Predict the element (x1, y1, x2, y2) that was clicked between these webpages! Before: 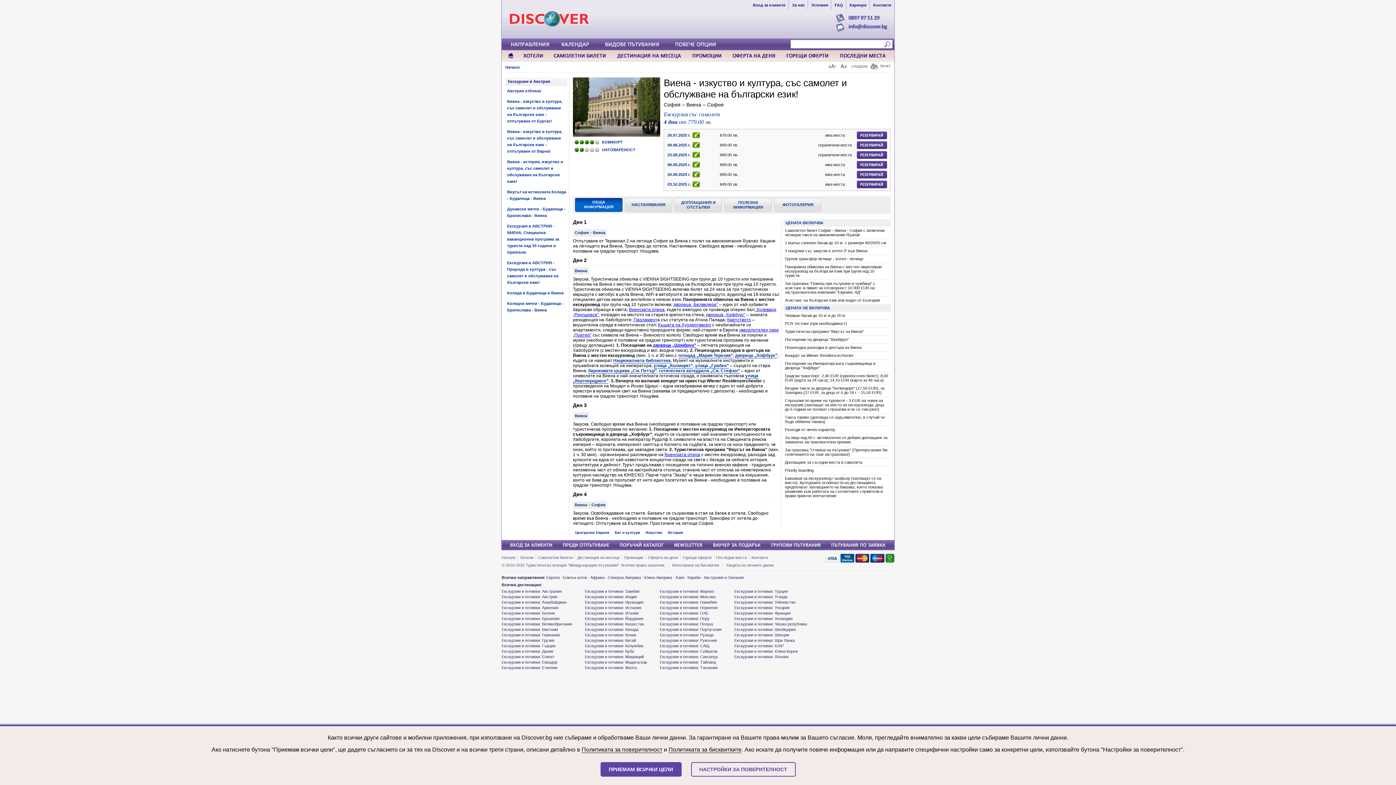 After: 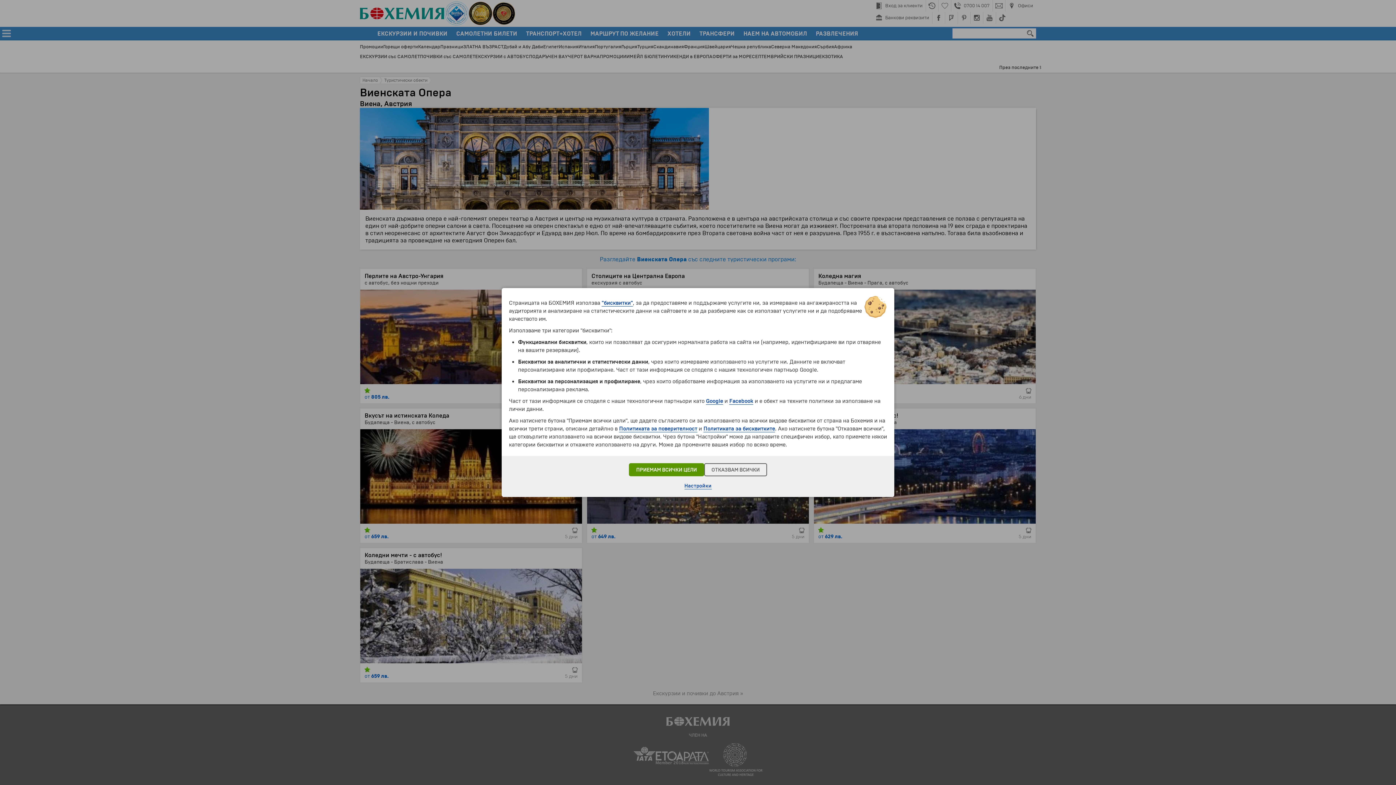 Action: bbox: (664, 452, 700, 457) label: Виенската опера